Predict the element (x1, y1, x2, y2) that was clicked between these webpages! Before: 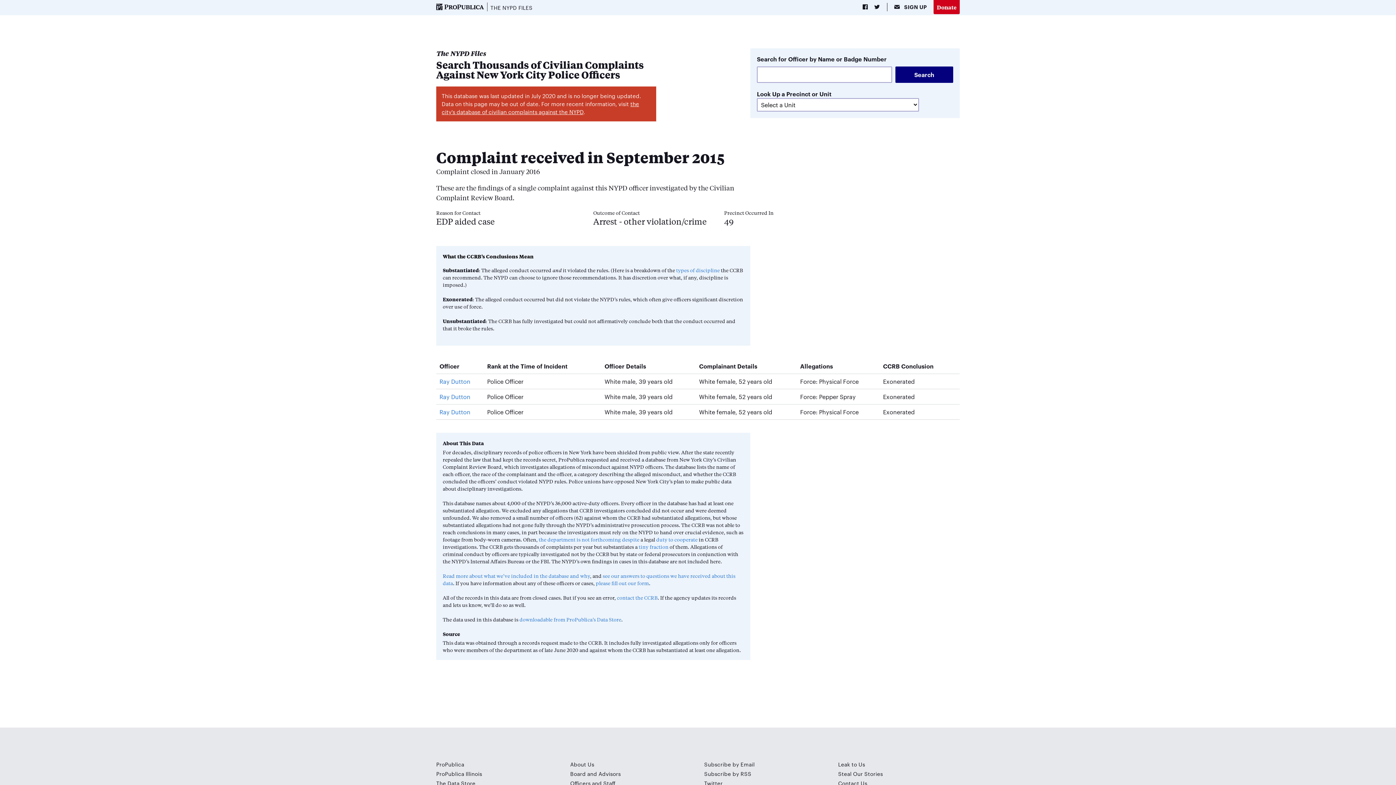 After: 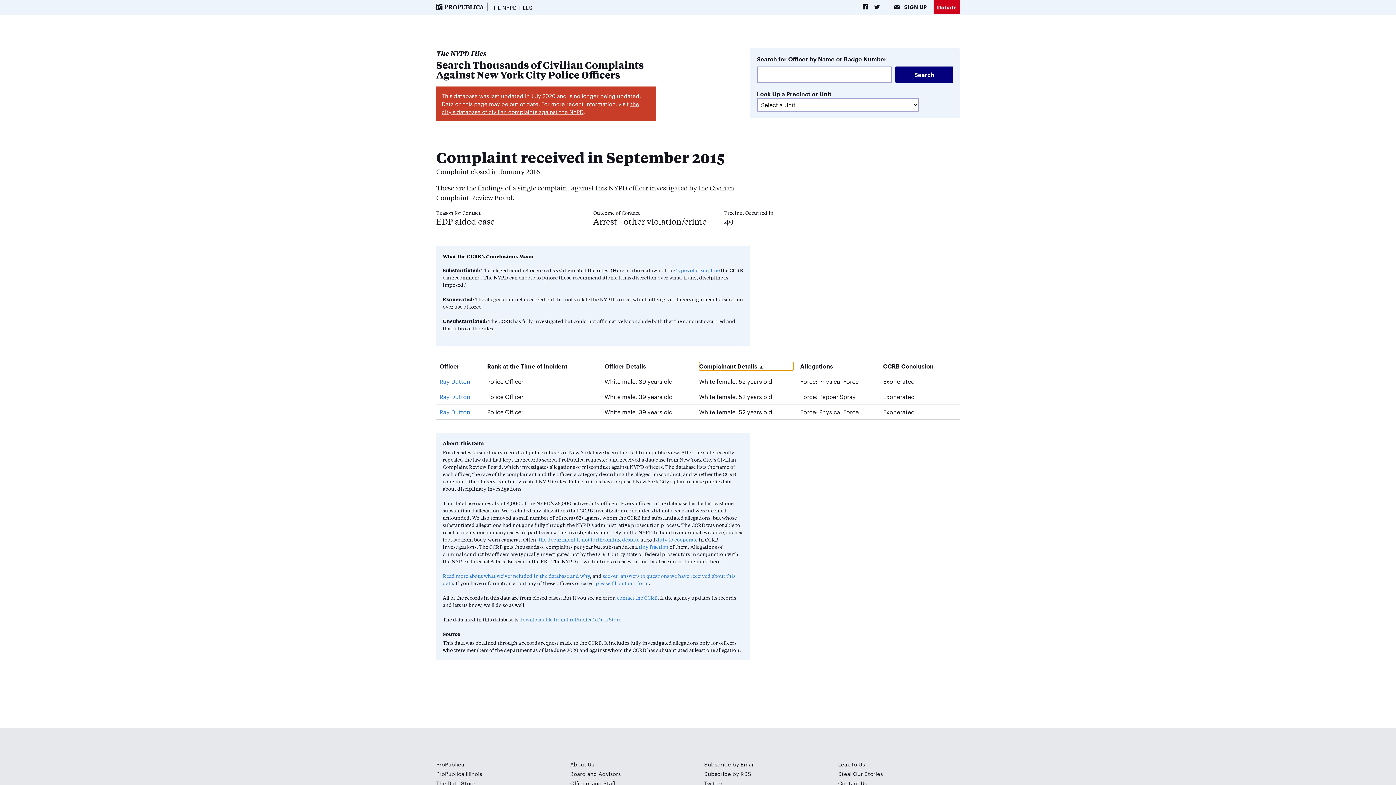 Action: bbox: (699, 362, 793, 370) label: Complainant Details